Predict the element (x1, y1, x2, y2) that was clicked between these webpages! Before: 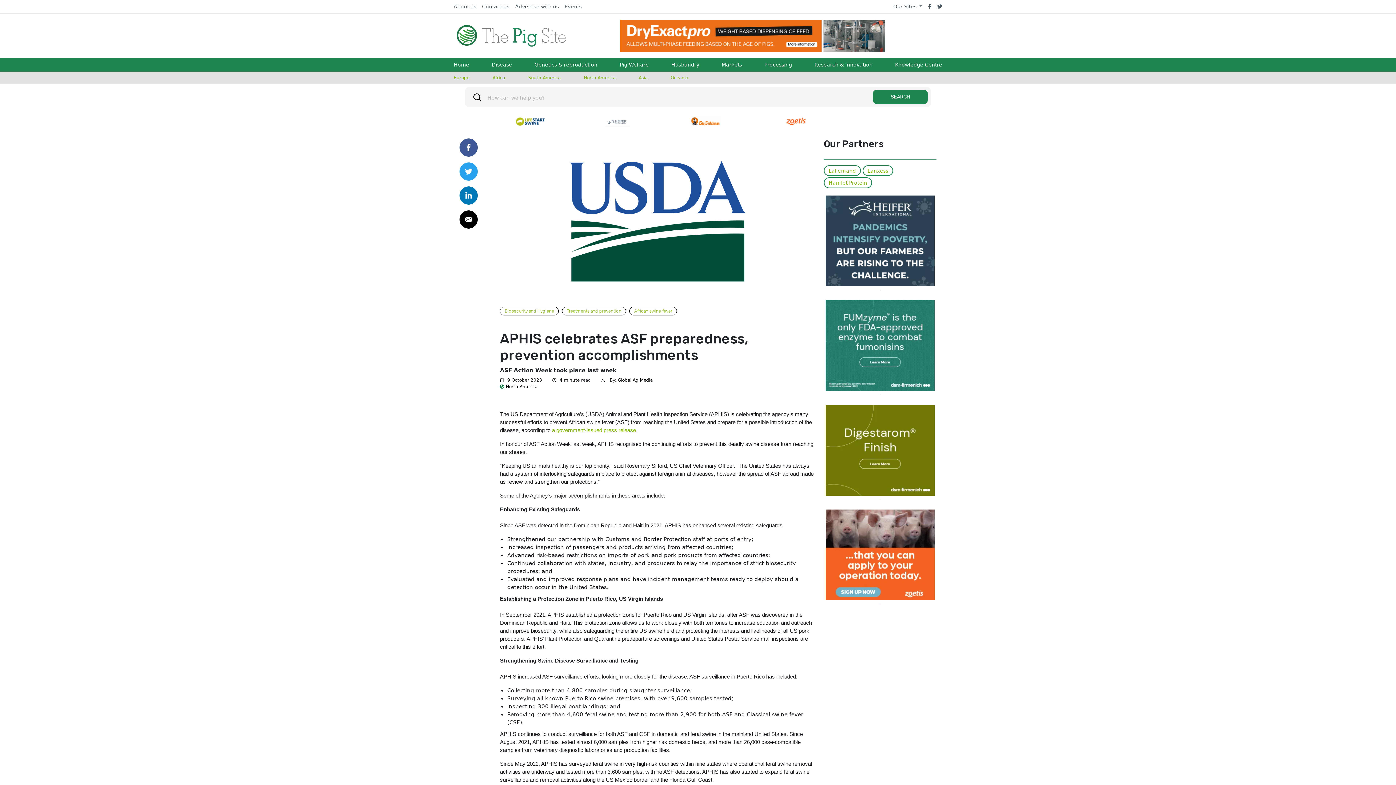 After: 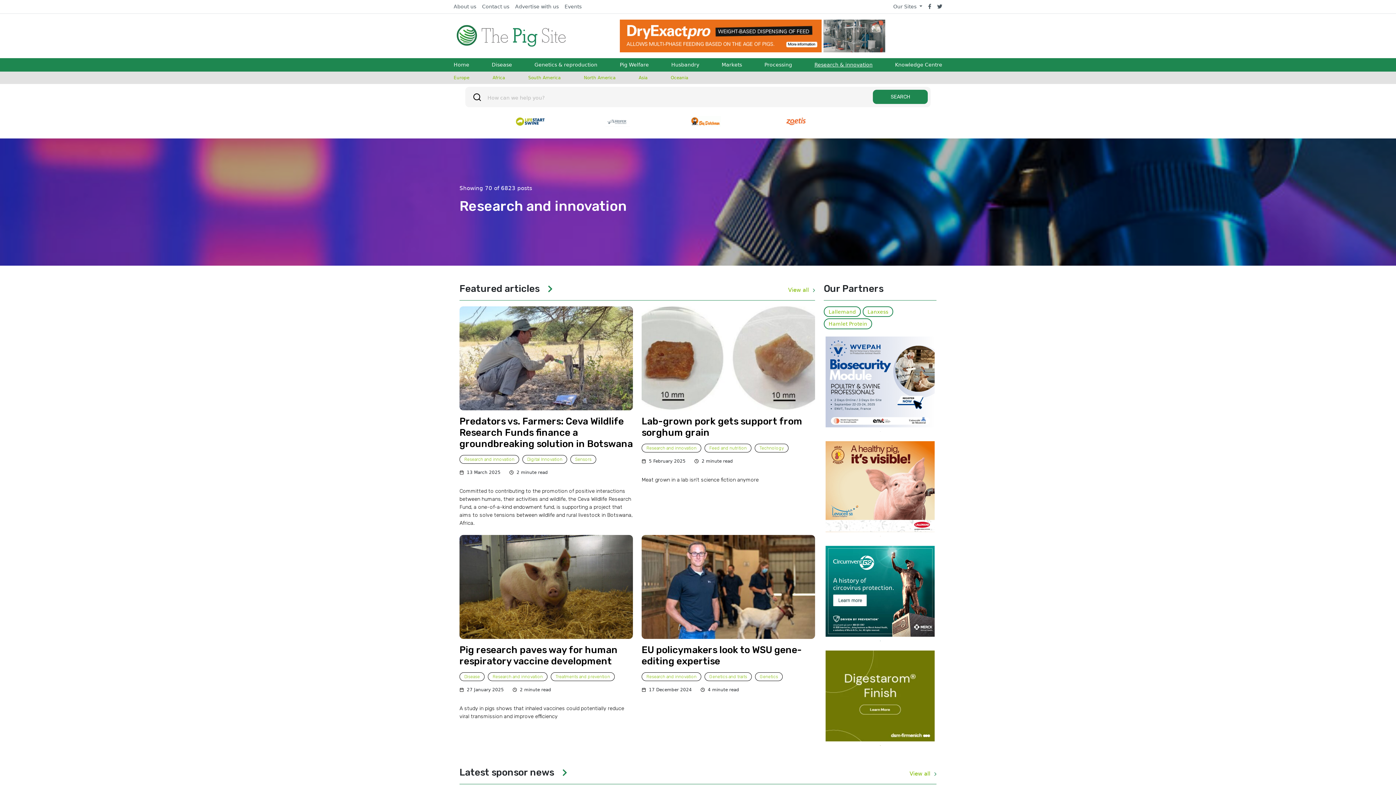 Action: bbox: (814, 58, 872, 71) label: Research & innovation